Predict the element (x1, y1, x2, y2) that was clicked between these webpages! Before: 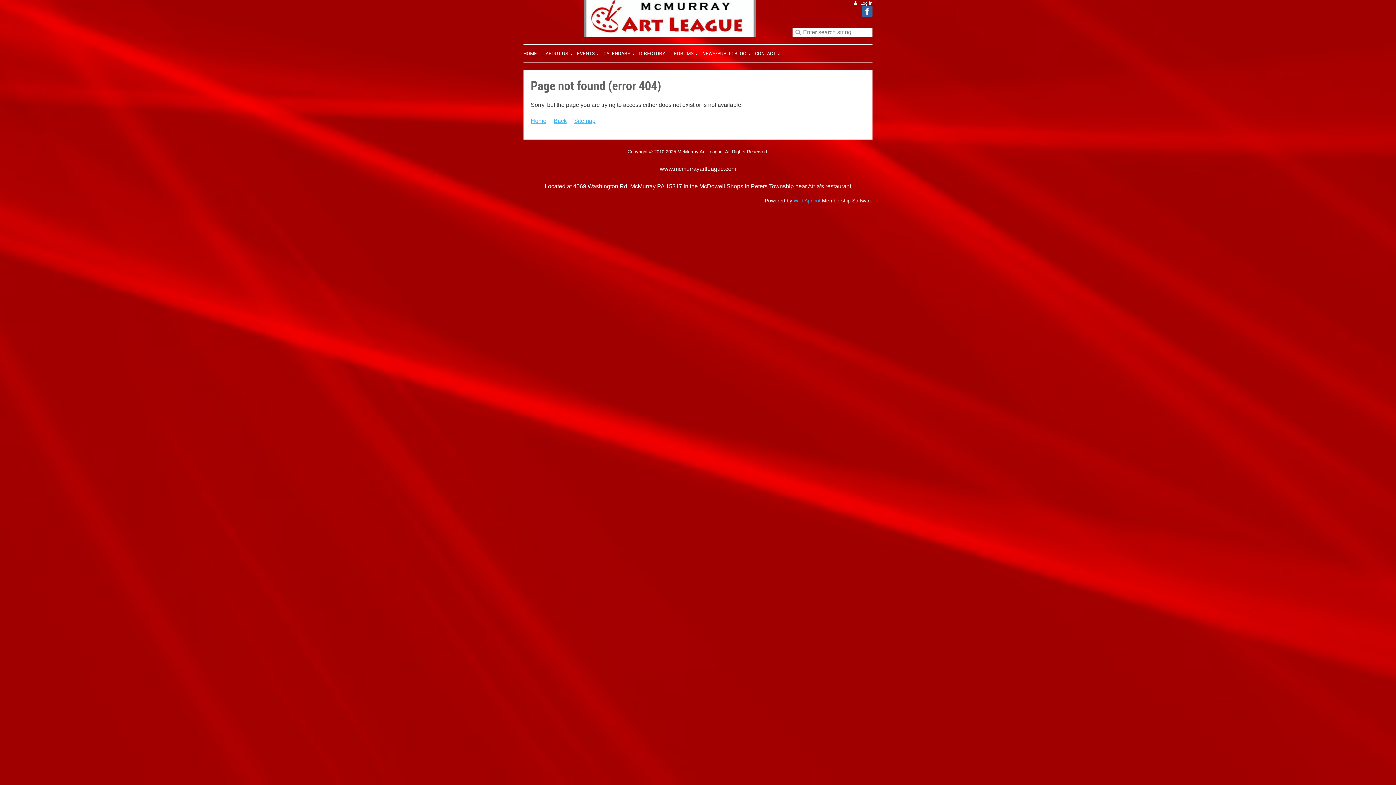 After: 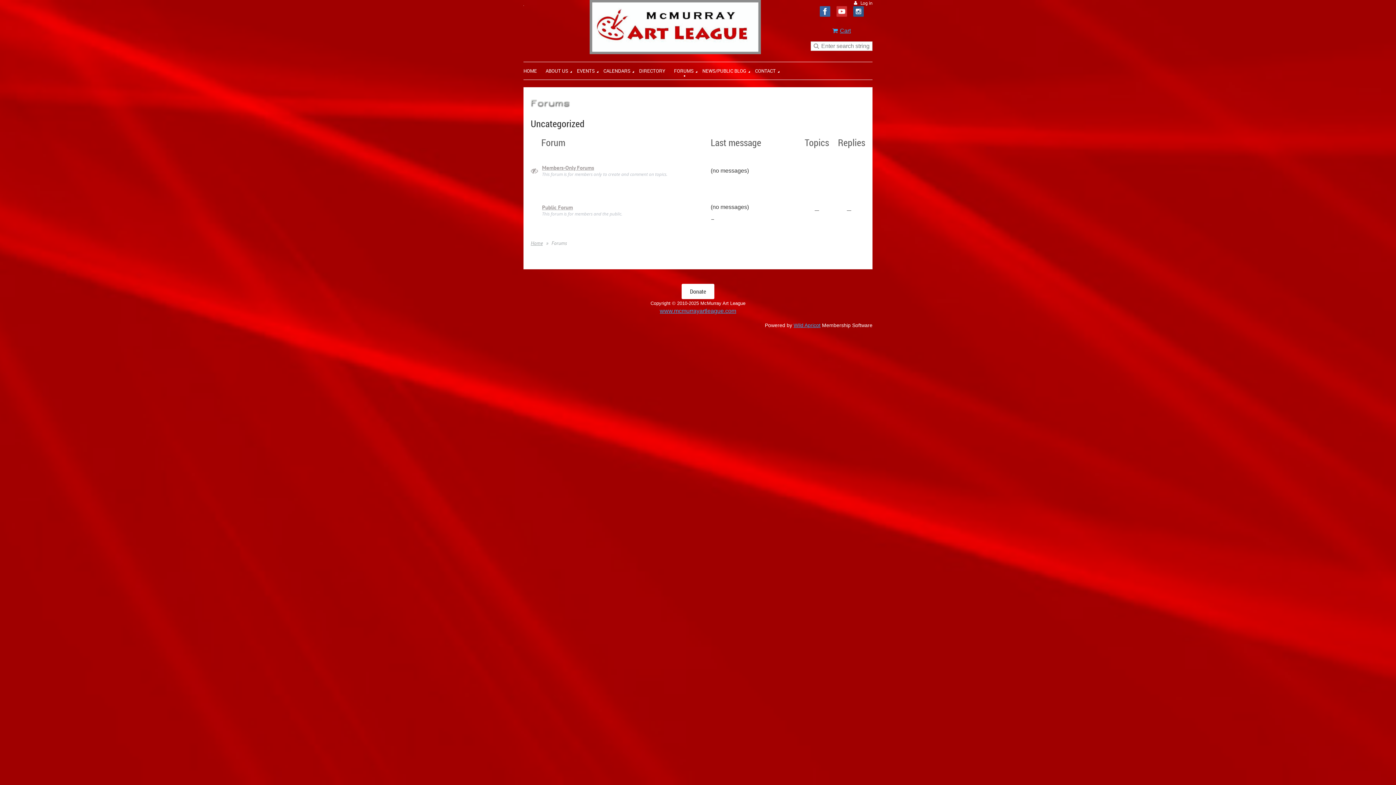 Action: label: FORUMS bbox: (674, 44, 702, 60)